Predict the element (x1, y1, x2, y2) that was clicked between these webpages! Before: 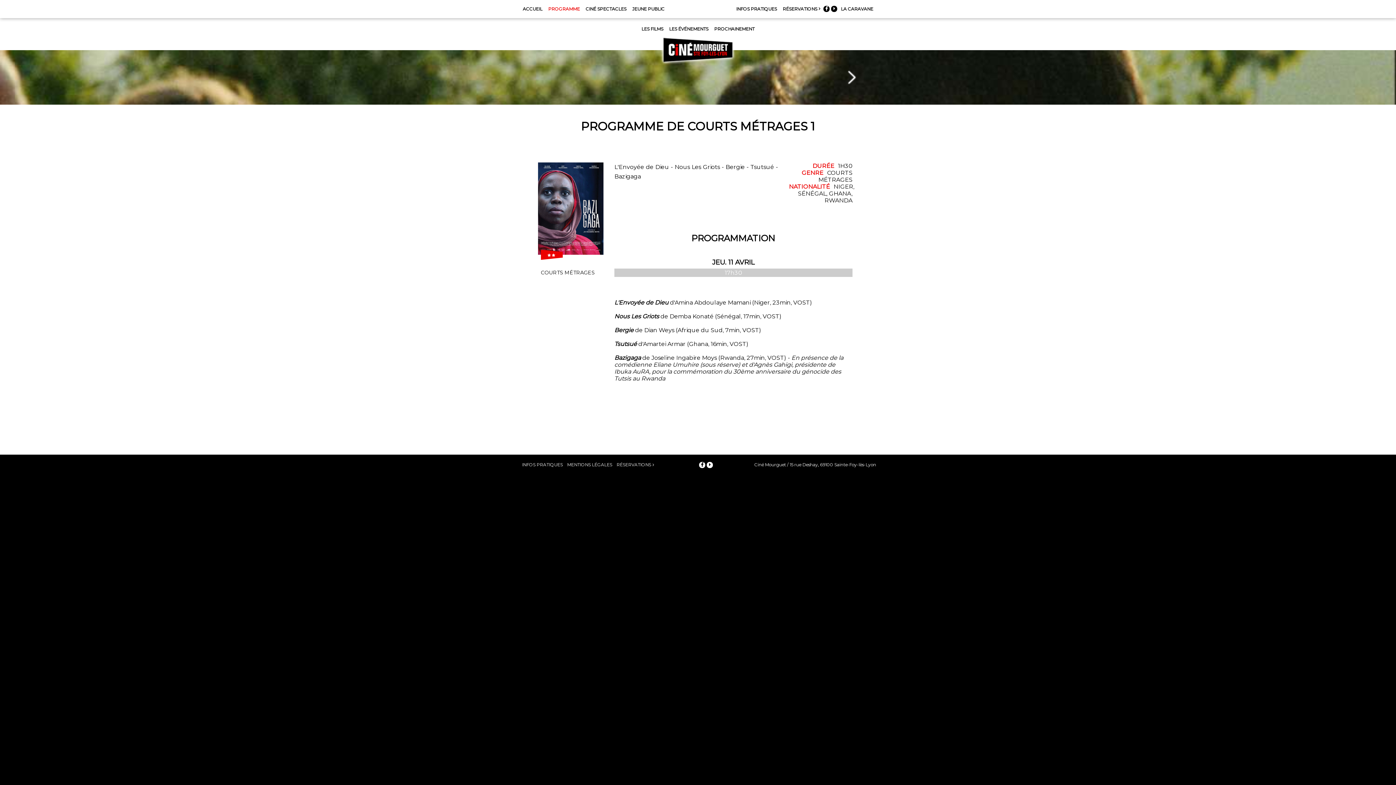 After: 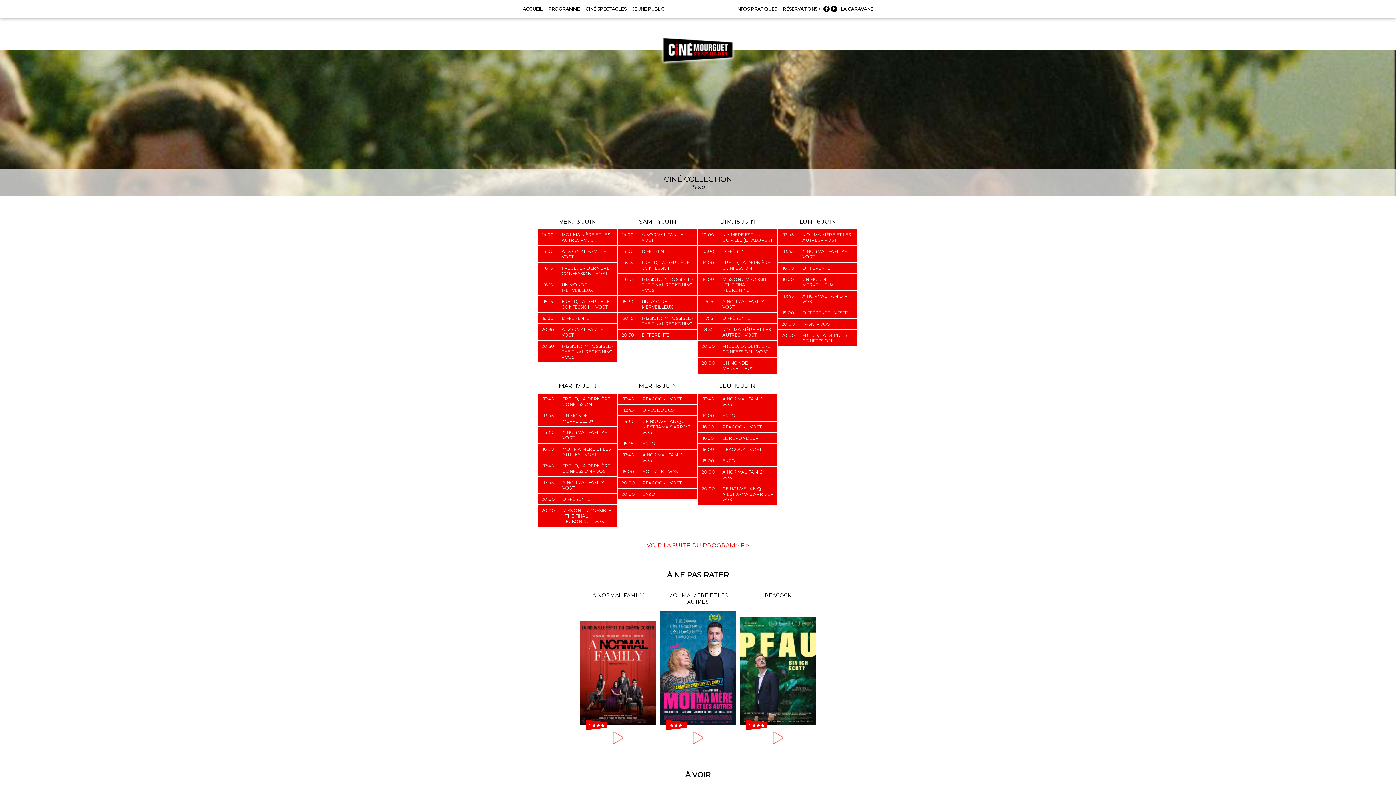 Action: bbox: (520, 0, 545, 18) label: ACCUEIL